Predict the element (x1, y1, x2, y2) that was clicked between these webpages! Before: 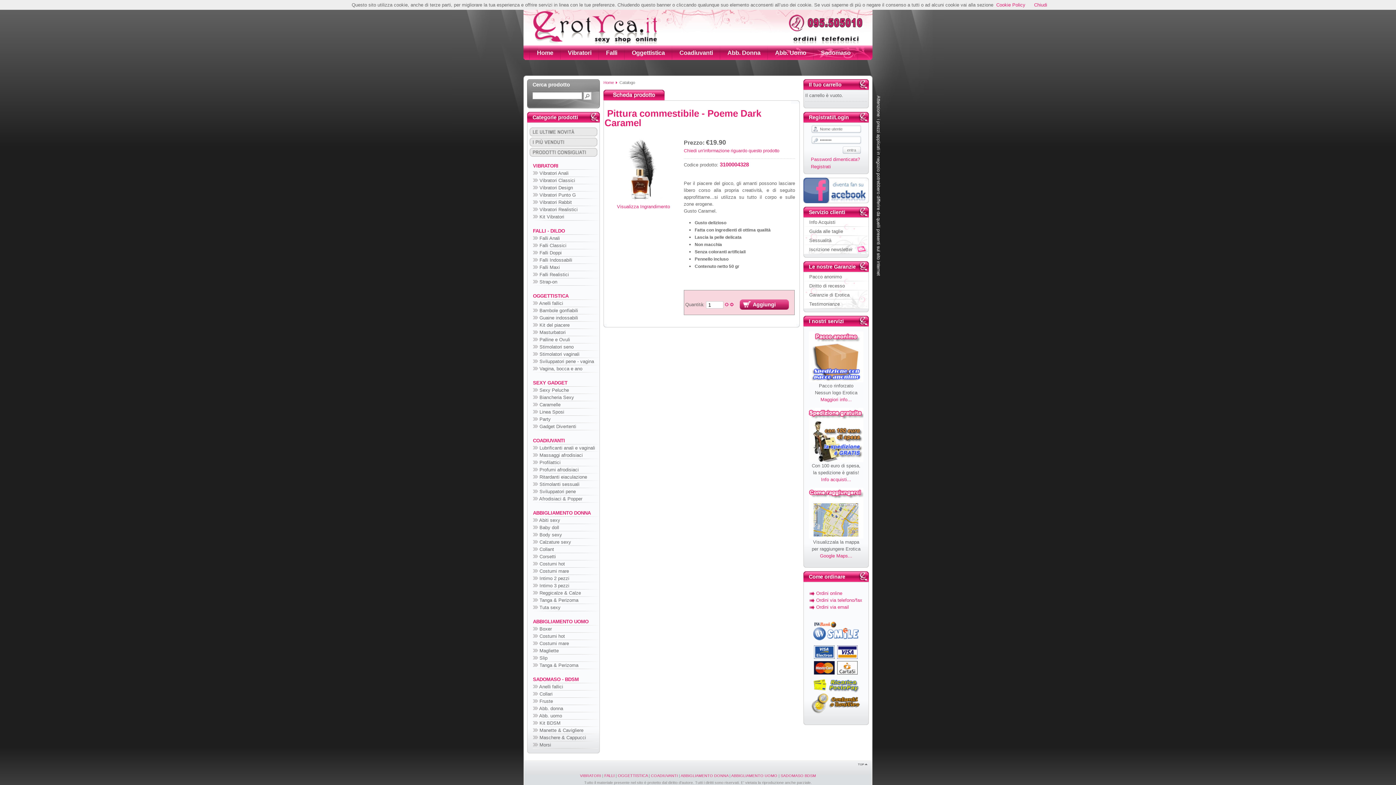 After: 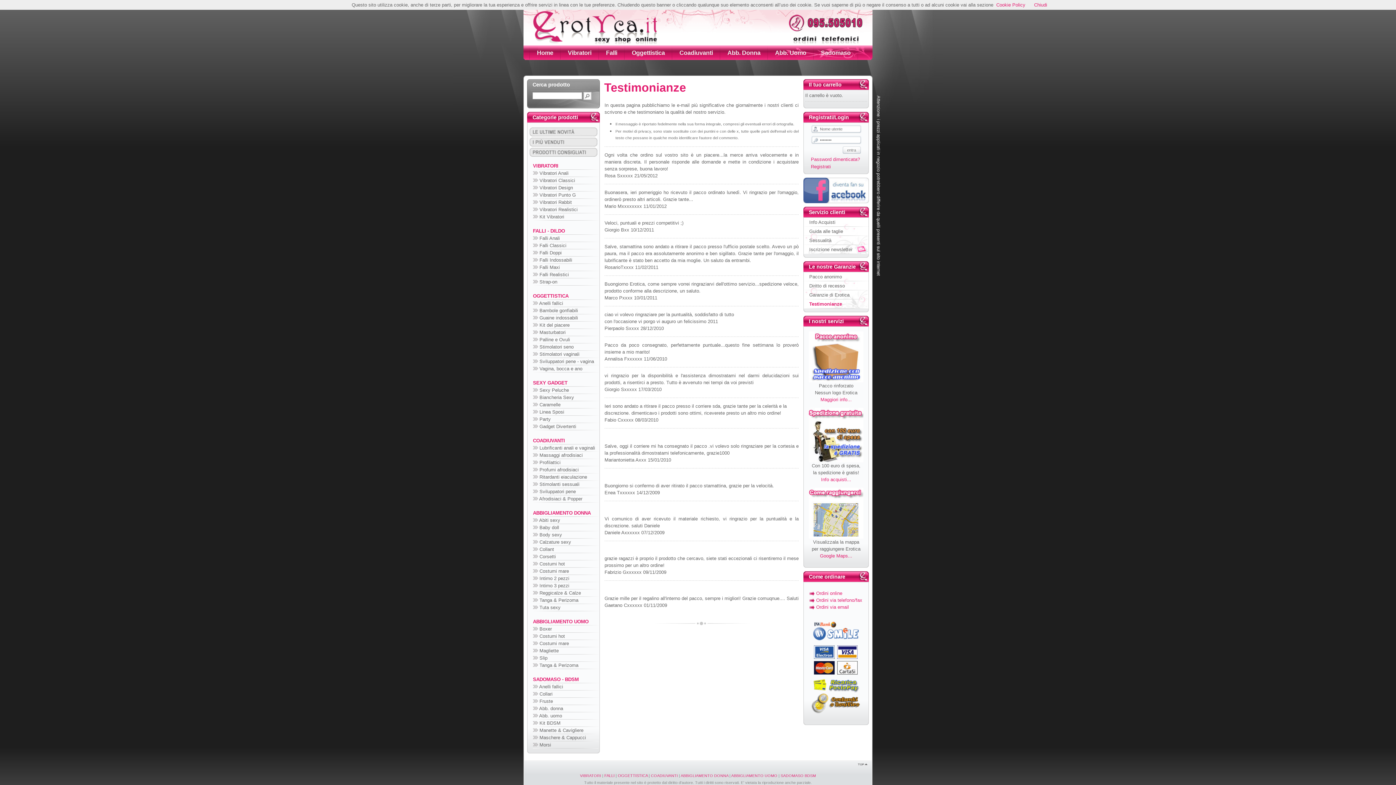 Action: bbox: (804, 299, 868, 308) label: Testimonianze